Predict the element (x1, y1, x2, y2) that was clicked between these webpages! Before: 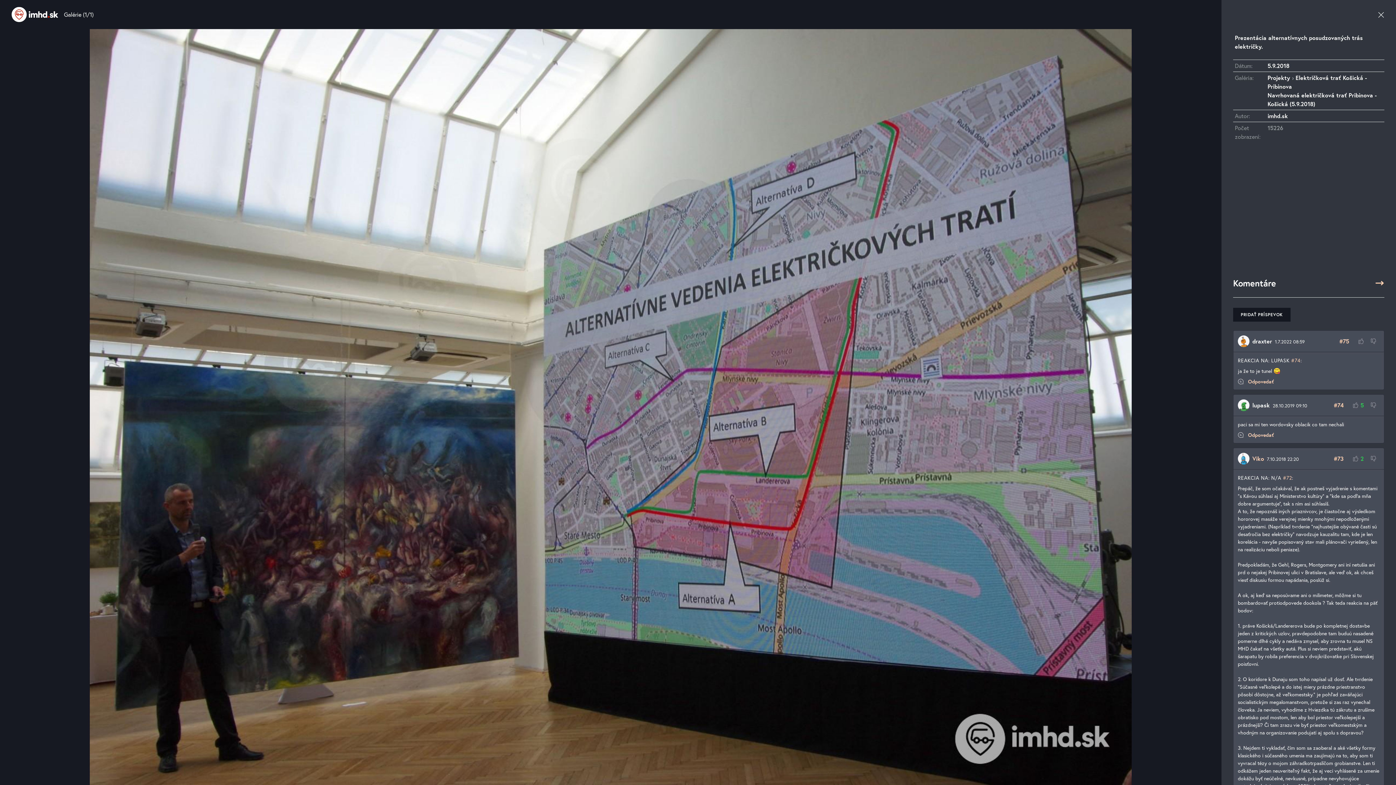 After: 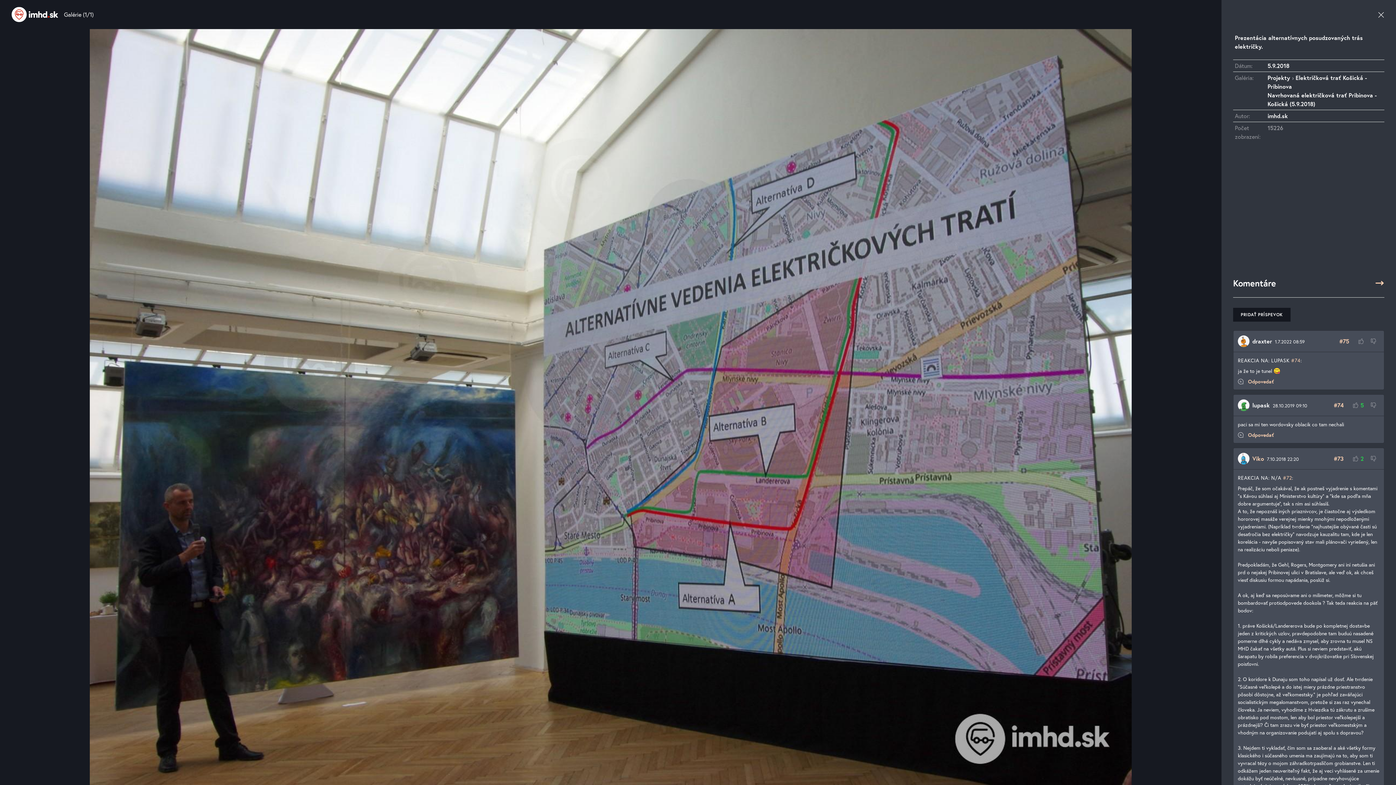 Action: bbox: (1238, 399, 1249, 411)